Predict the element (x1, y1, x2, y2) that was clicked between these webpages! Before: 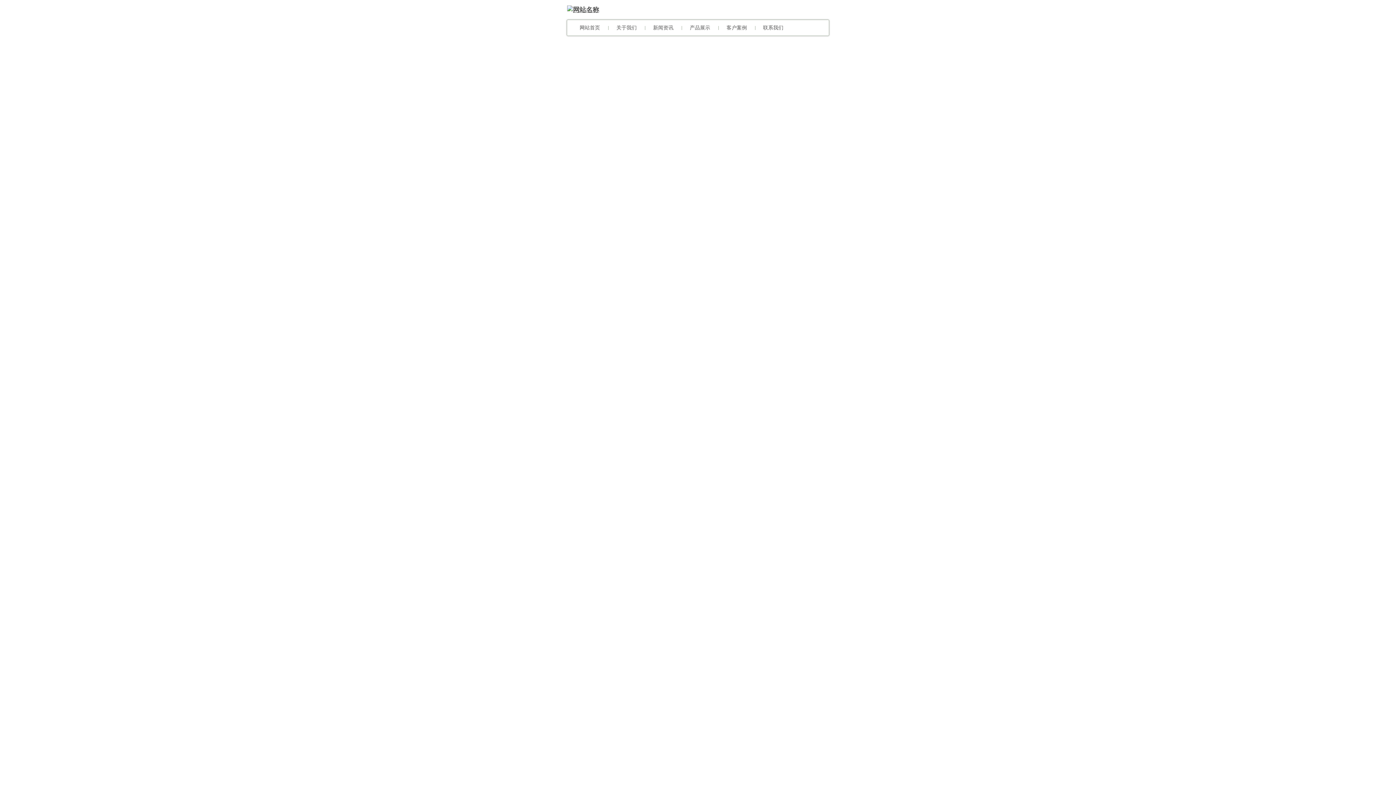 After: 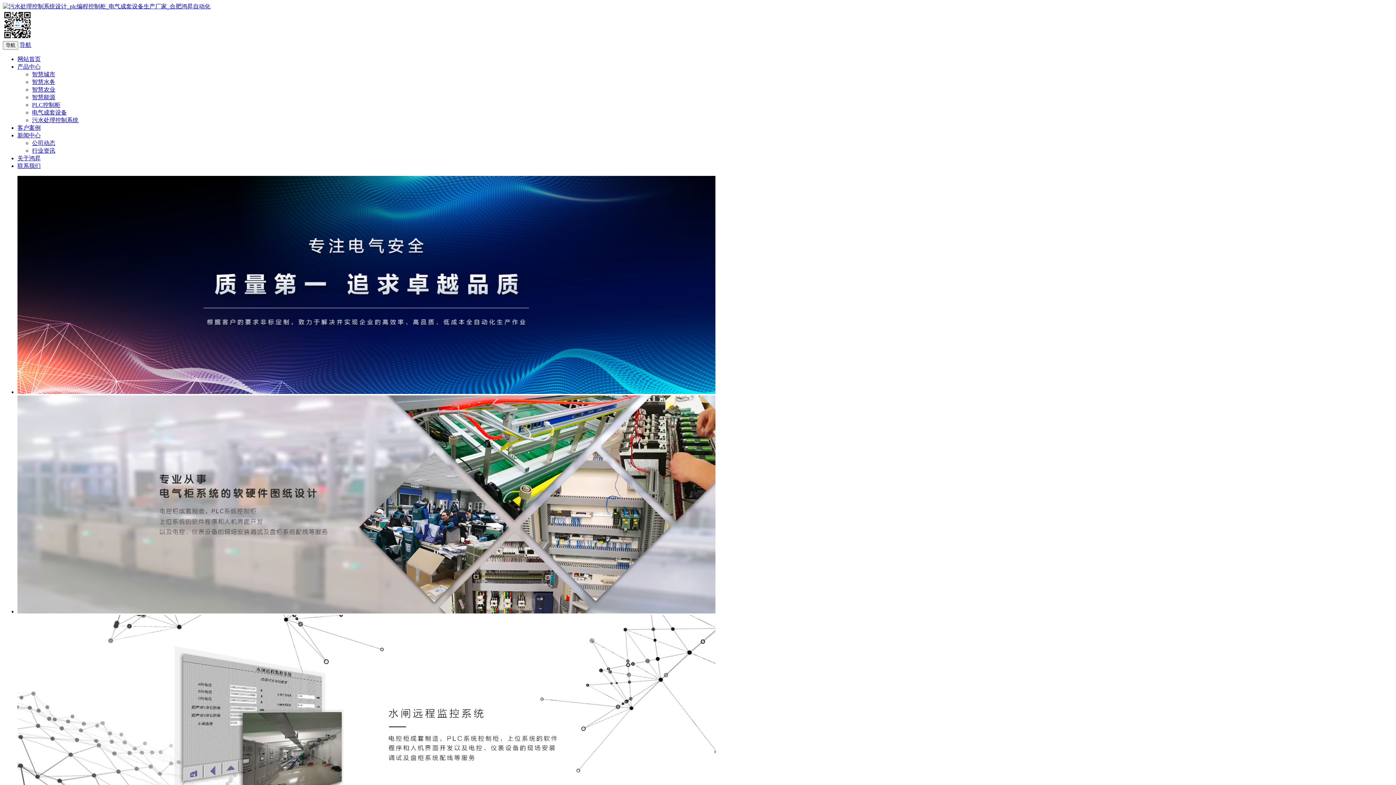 Action: bbox: (567, 6, 599, 13)